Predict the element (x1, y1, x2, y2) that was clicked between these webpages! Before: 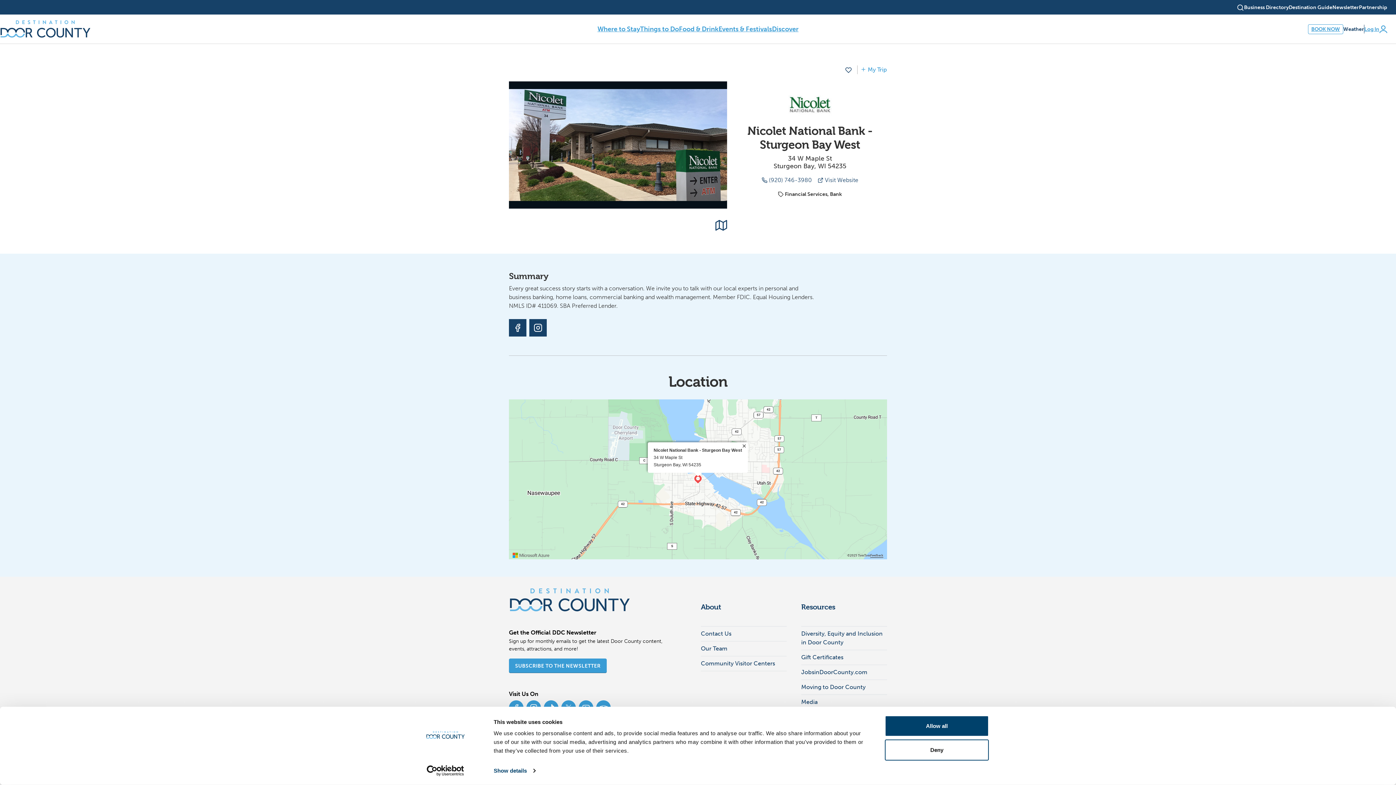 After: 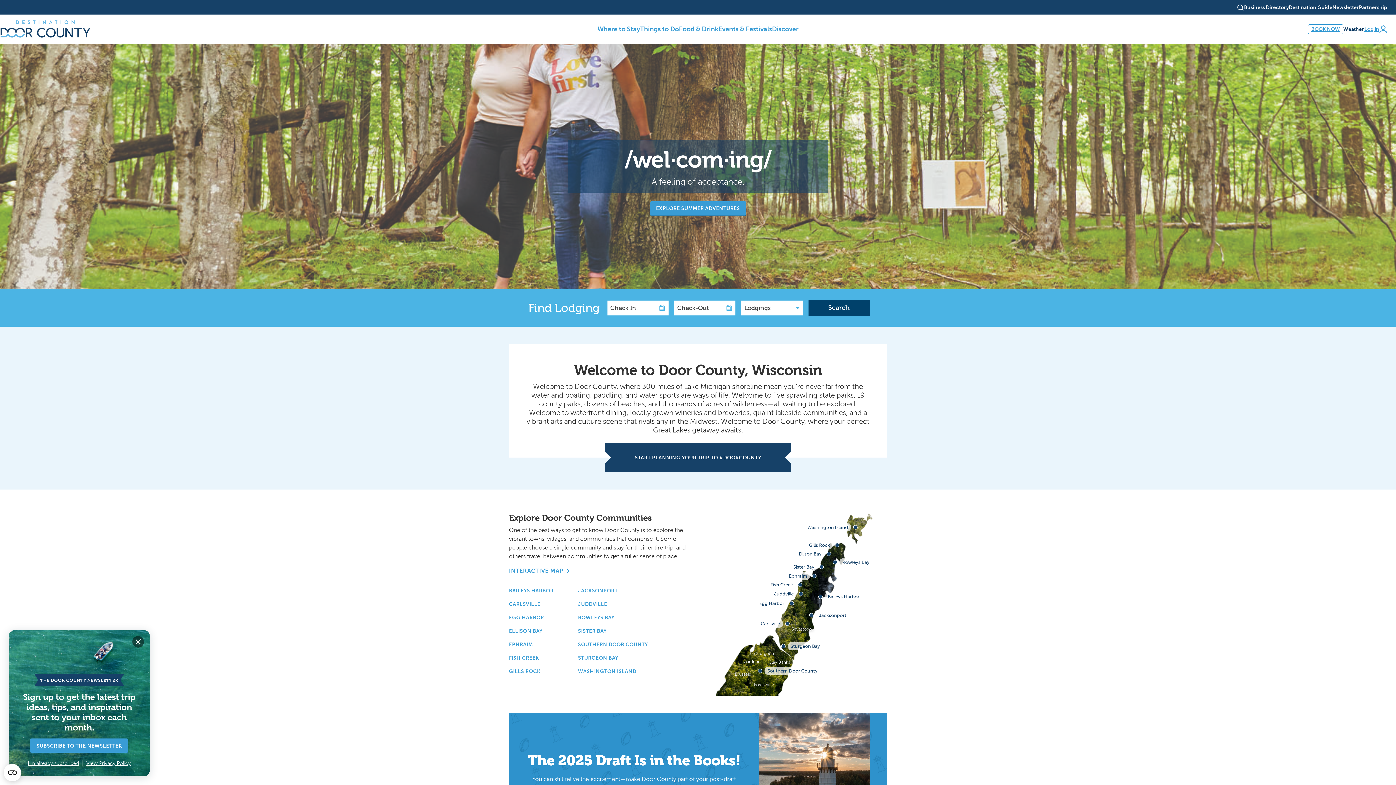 Action: bbox: (0, 14, 90, 43) label: Destination Door County